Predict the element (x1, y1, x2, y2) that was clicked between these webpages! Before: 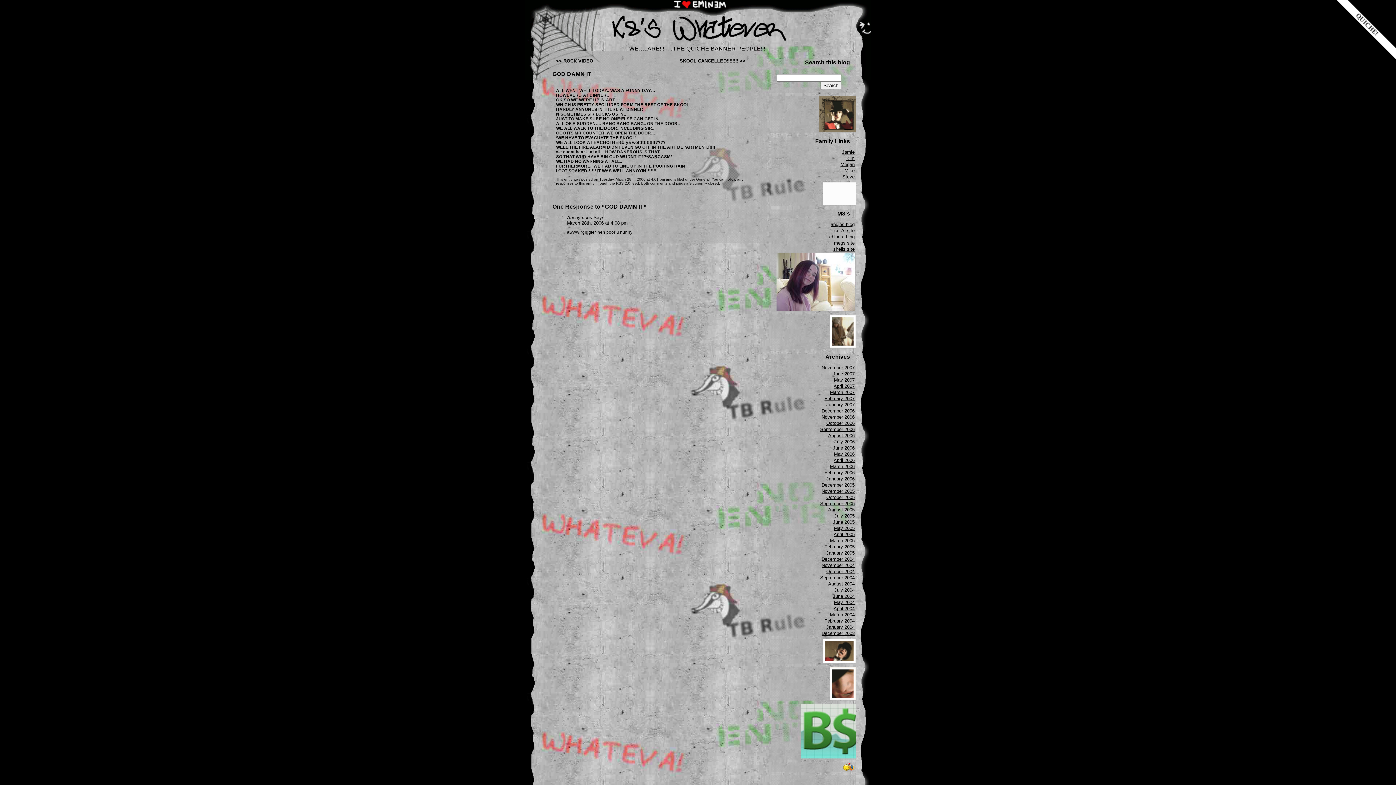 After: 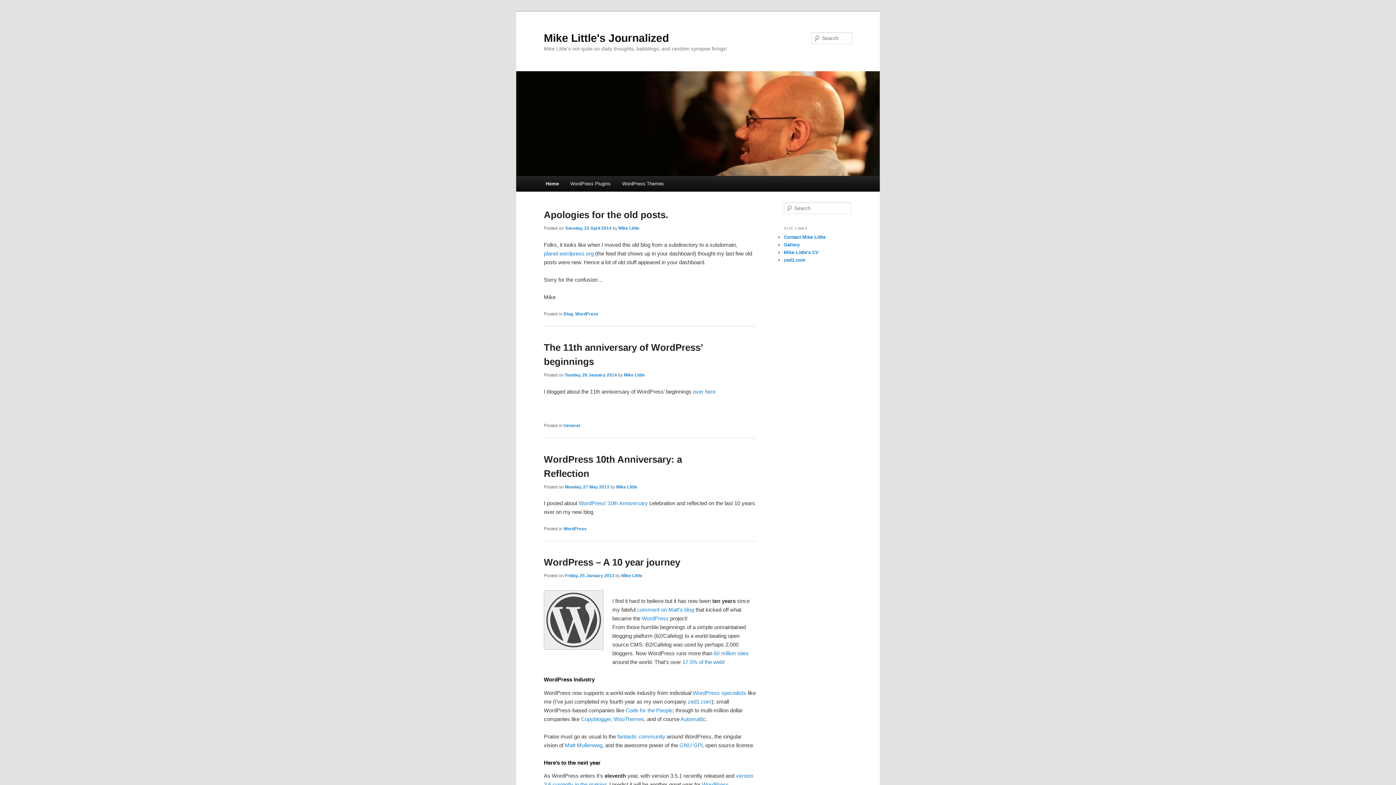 Action: bbox: (844, 167, 854, 173) label: Mike